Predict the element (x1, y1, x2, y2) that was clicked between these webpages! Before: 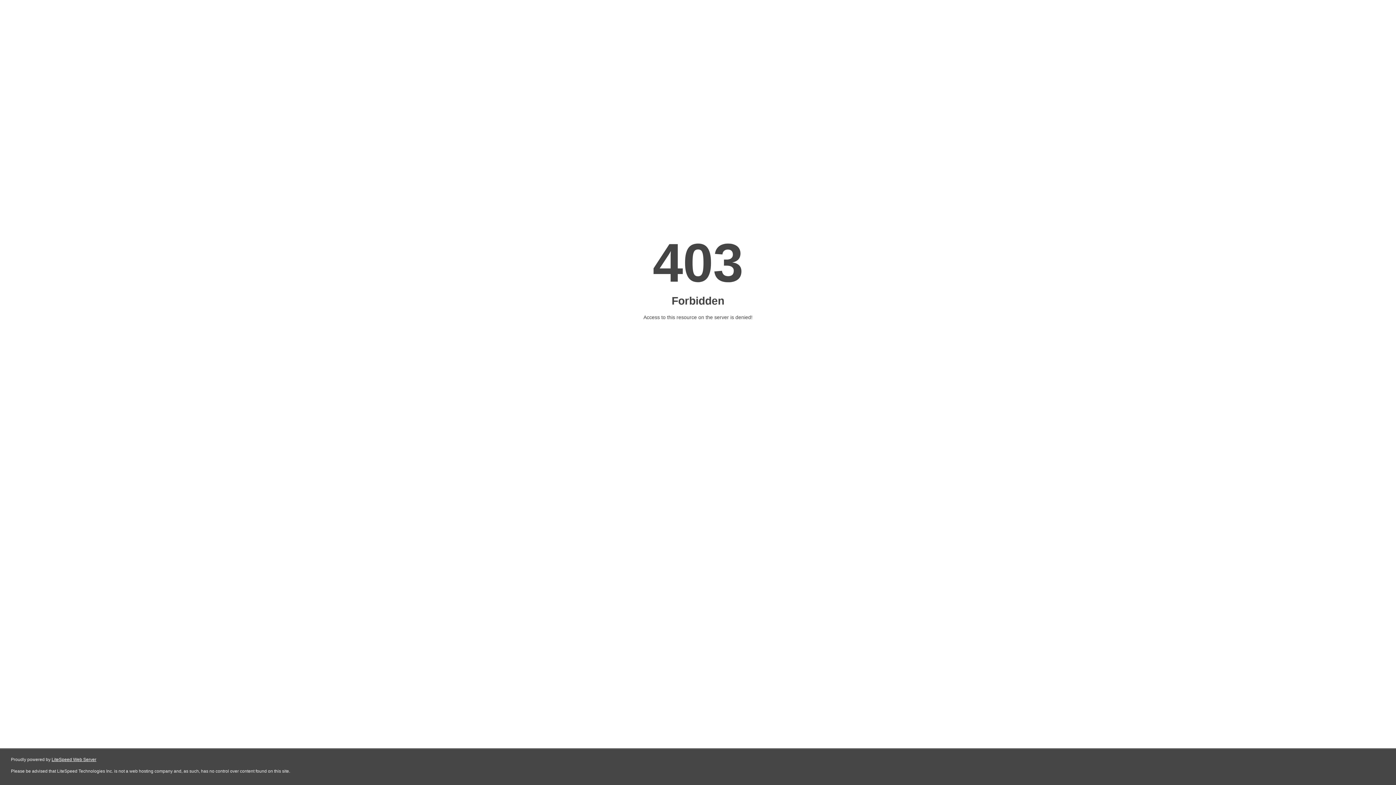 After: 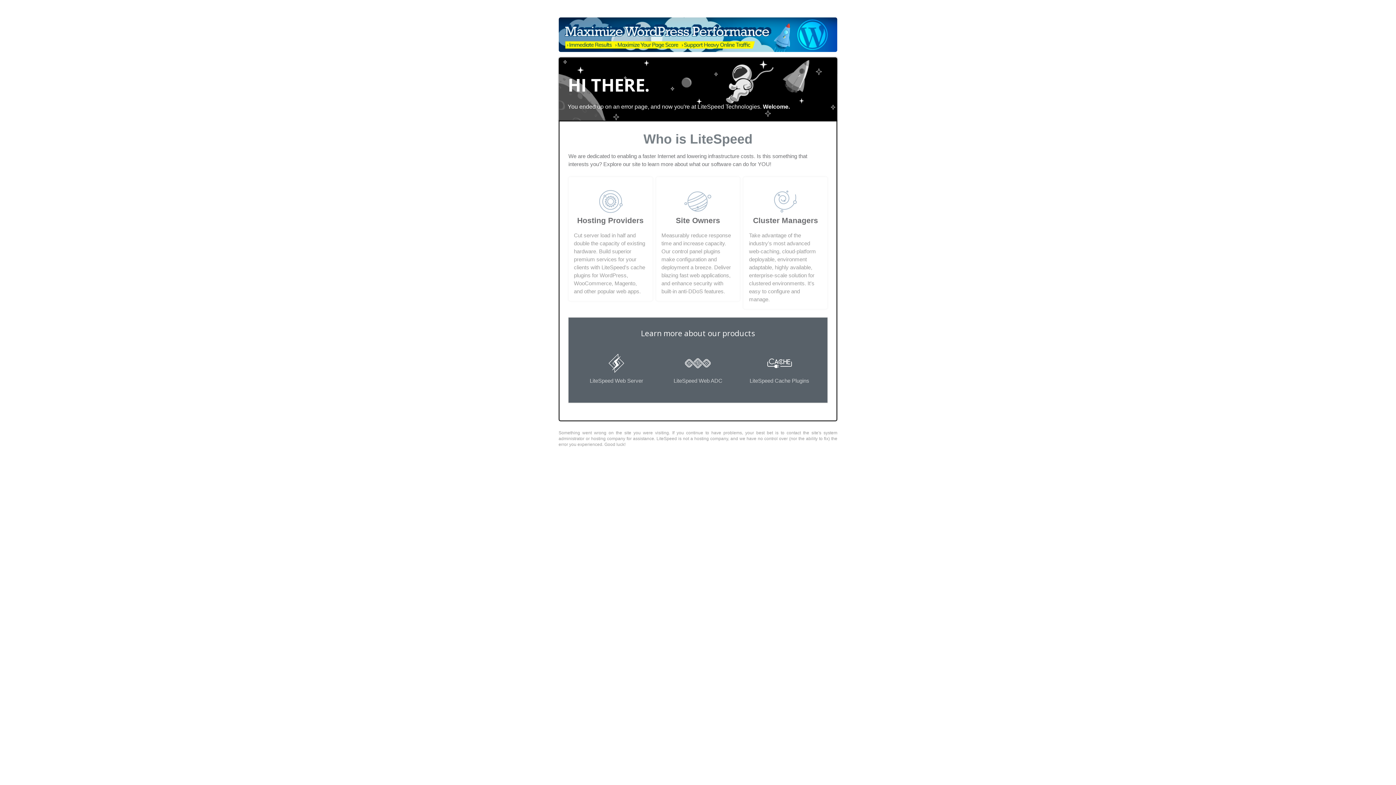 Action: label: LiteSpeed Web Server bbox: (51, 757, 96, 762)